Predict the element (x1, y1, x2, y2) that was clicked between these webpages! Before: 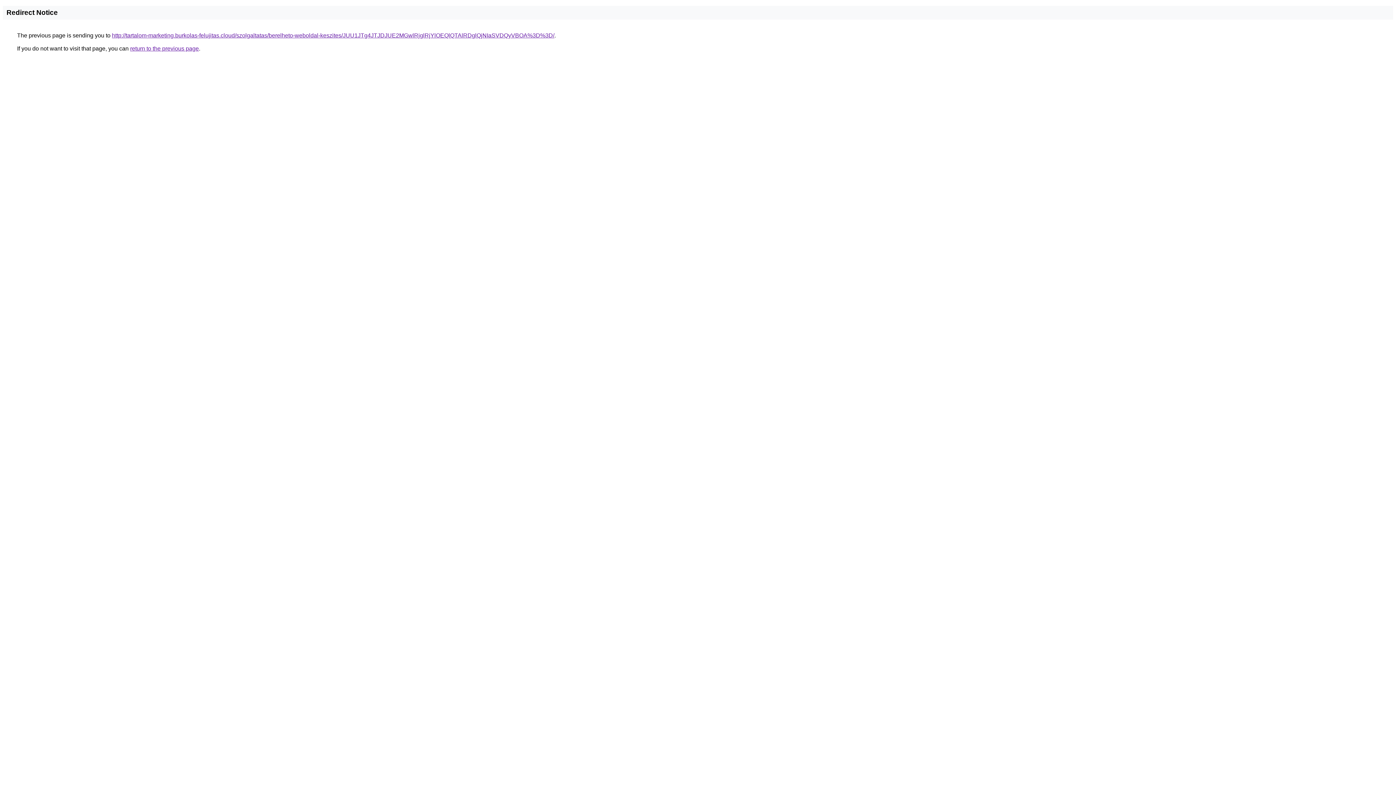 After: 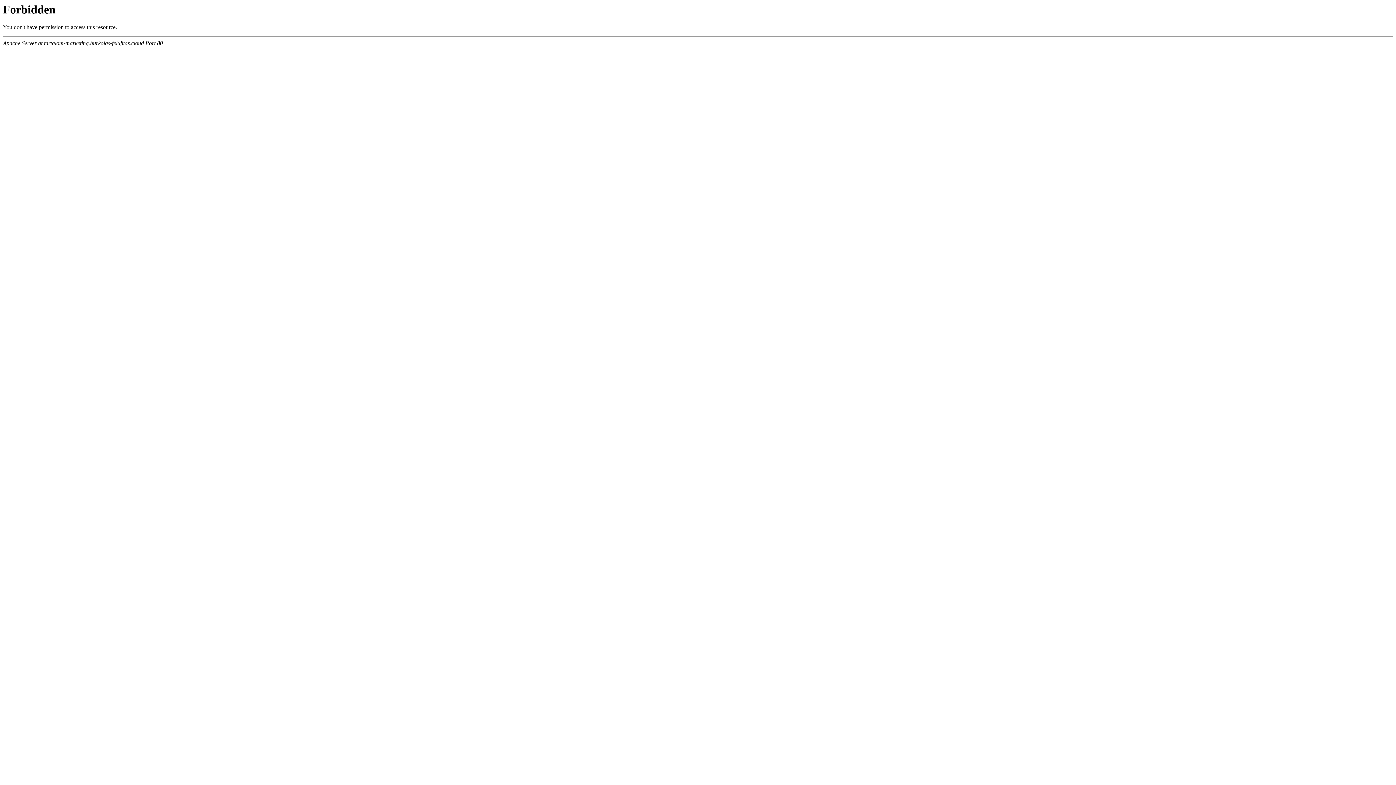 Action: label: http://tartalom-marketing.burkolas-felujitas.cloud/szolgaltatas/berelheto-weboldal-keszites/JUU1JTg4JTJDJUE2MGwlRjglRjYlOEQlQTAlRDglQjNIaSVDQyVBOA%3D%3D/ bbox: (112, 32, 554, 38)